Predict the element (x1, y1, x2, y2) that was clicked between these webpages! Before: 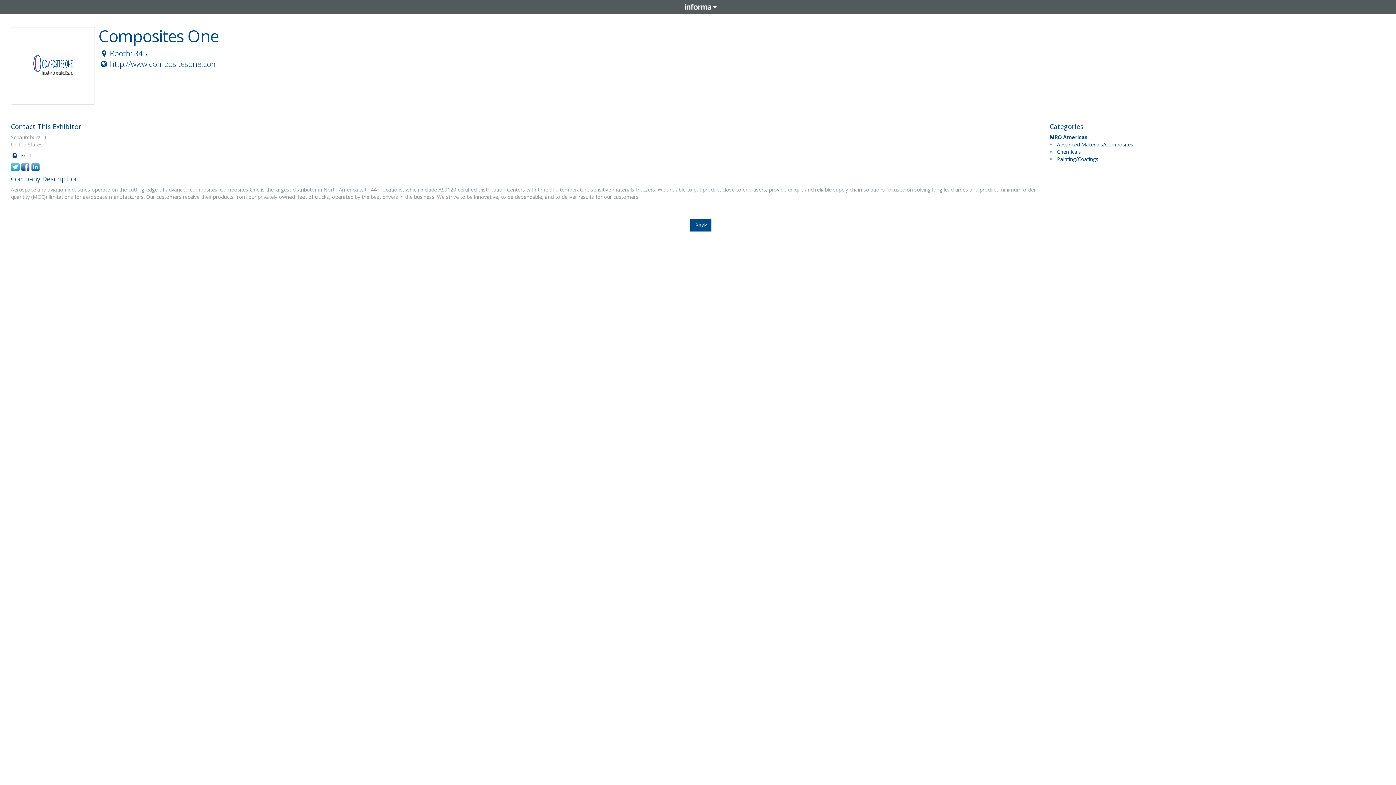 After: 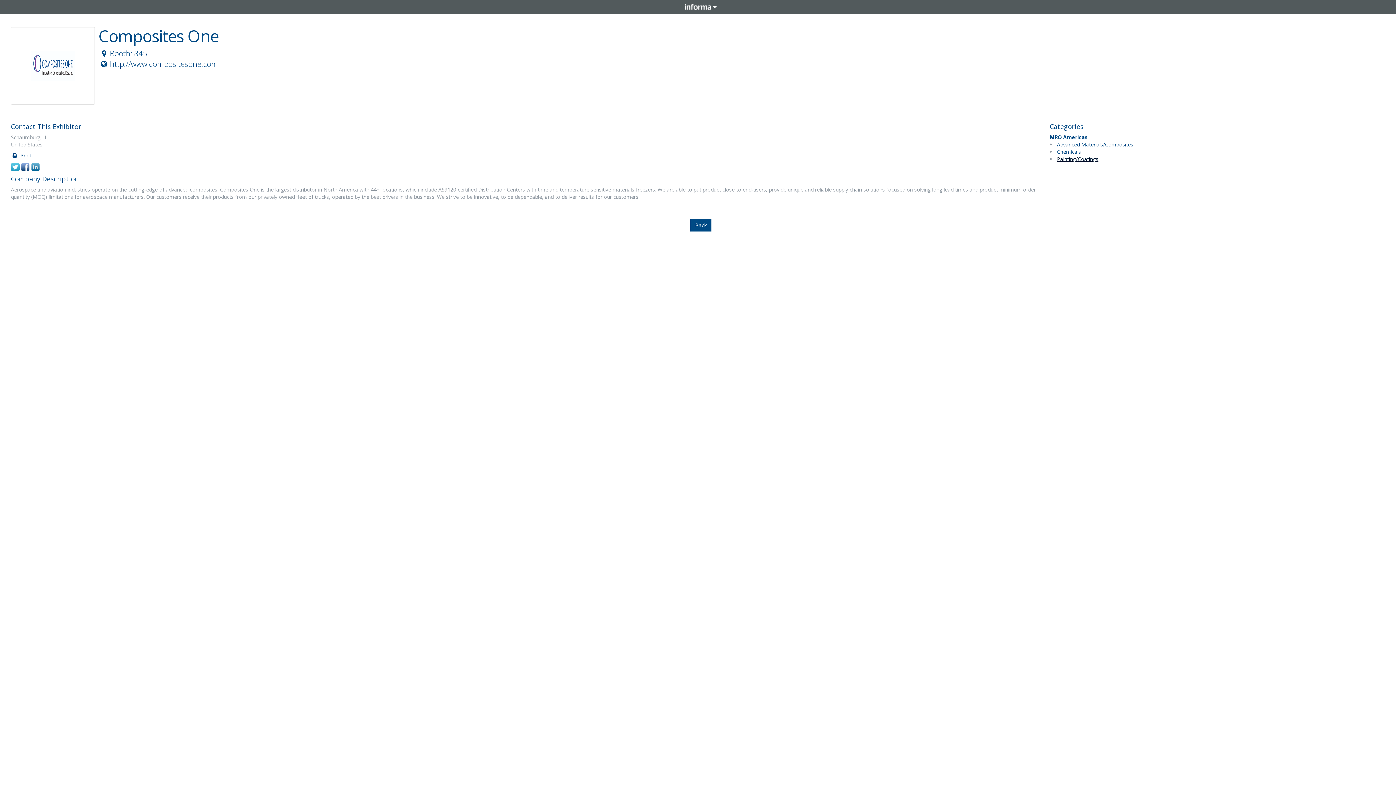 Action: label: Painting/Coatings bbox: (1057, 155, 1098, 162)